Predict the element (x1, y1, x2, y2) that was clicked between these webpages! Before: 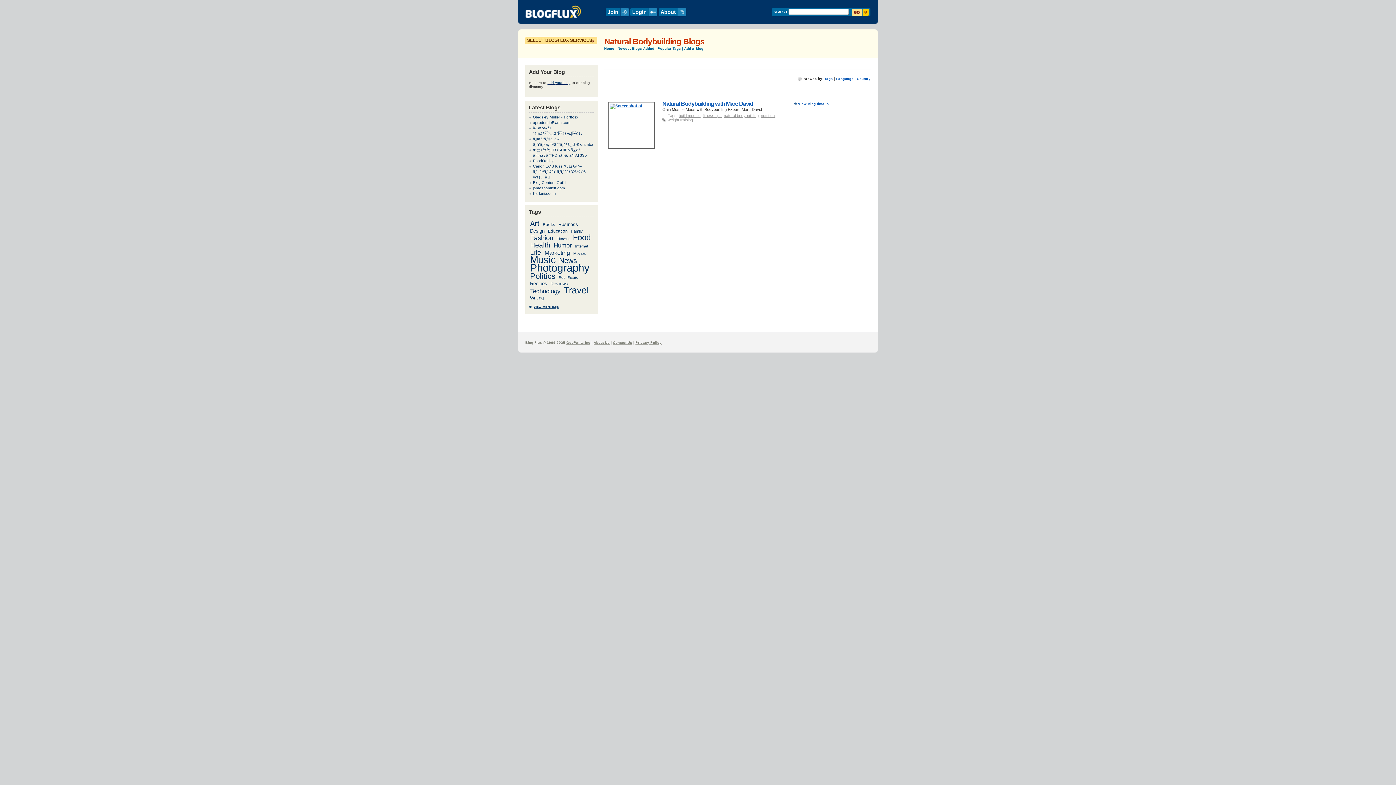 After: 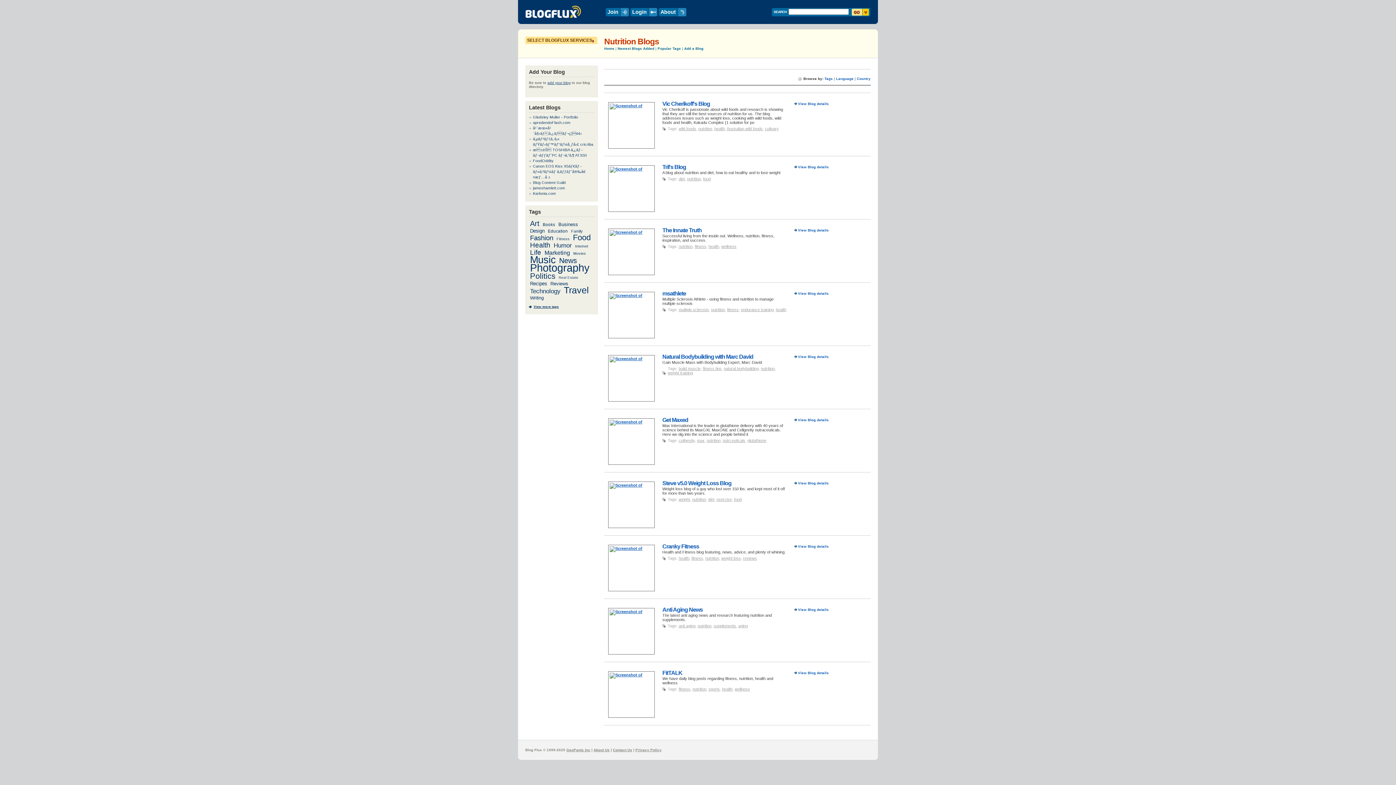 Action: bbox: (761, 113, 774, 117) label: nutrition